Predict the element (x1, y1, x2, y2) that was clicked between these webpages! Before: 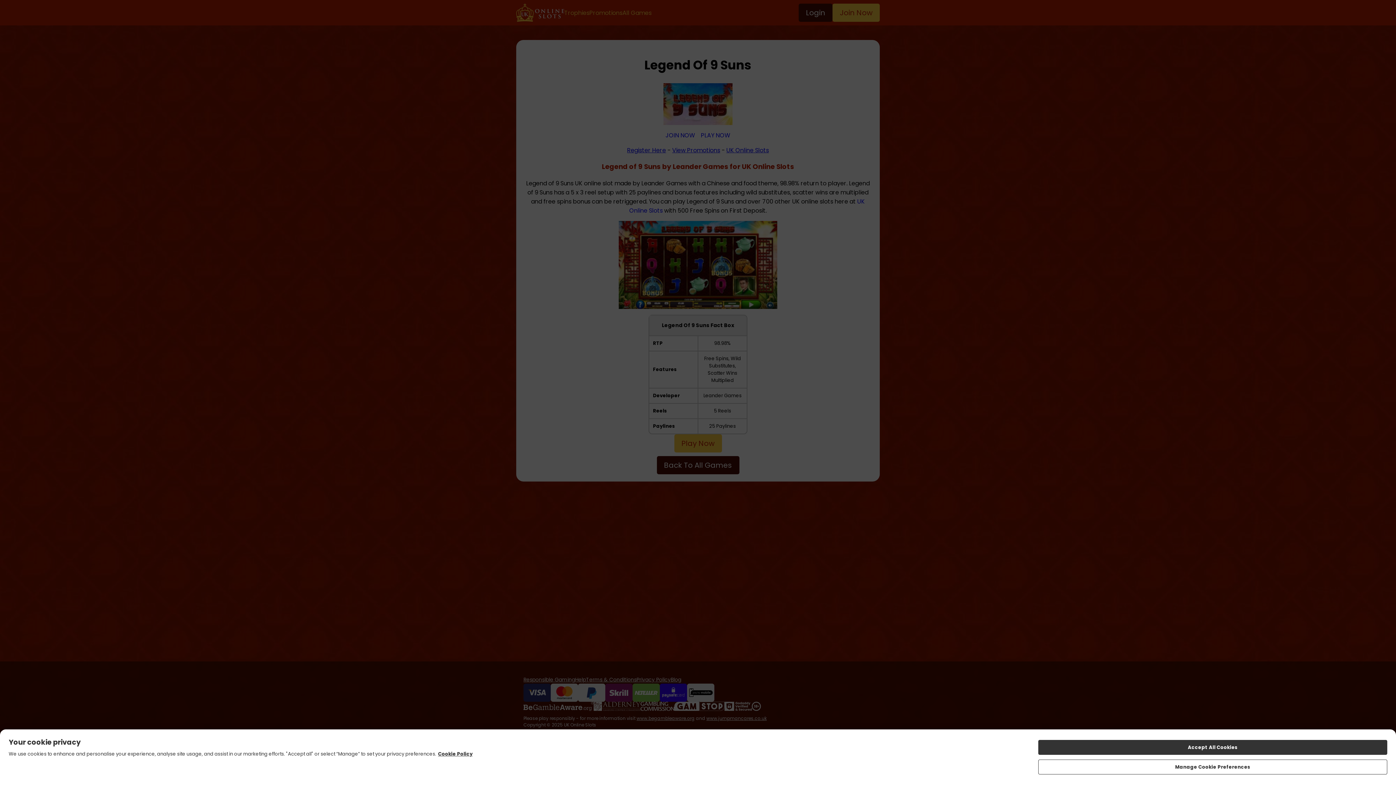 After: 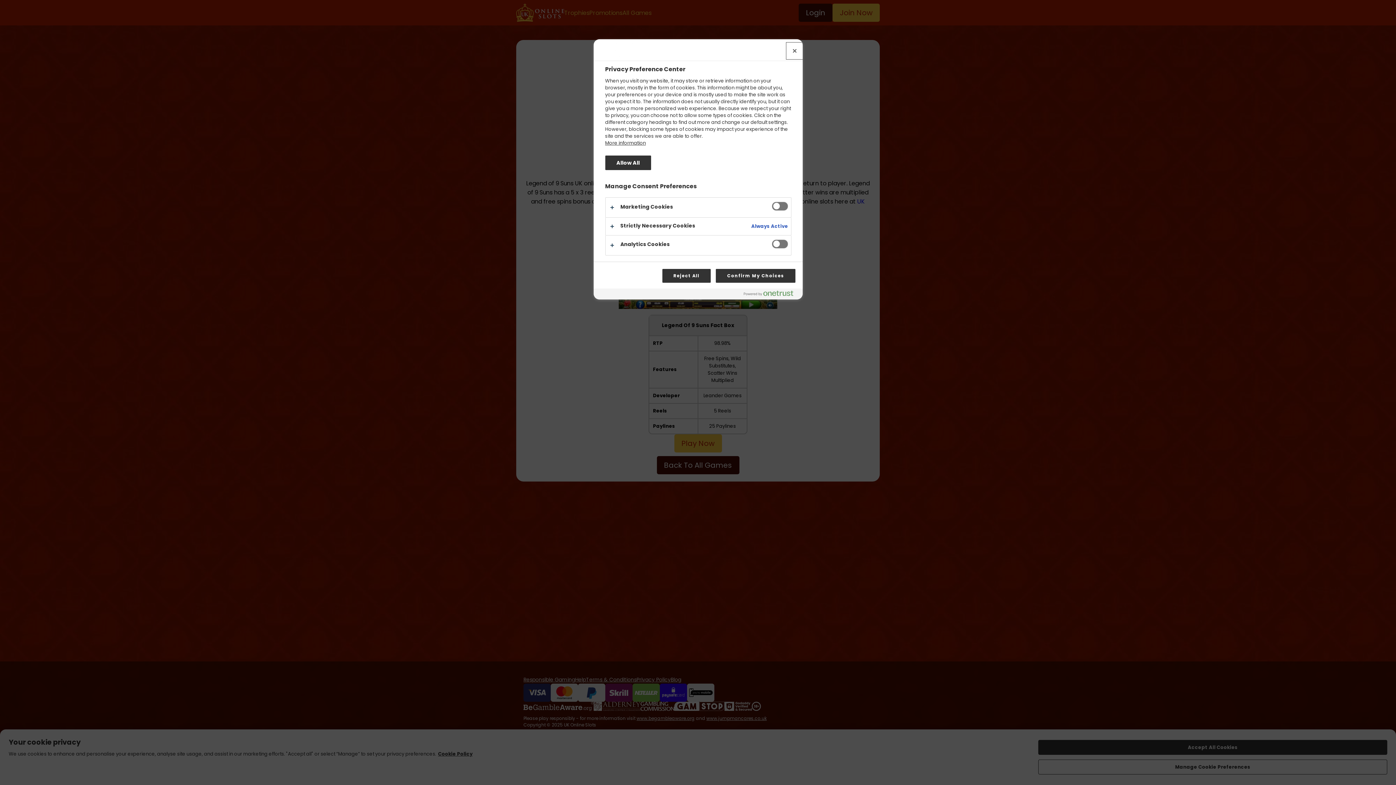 Action: bbox: (1038, 760, 1387, 774) label: Manage Cookie Preferences